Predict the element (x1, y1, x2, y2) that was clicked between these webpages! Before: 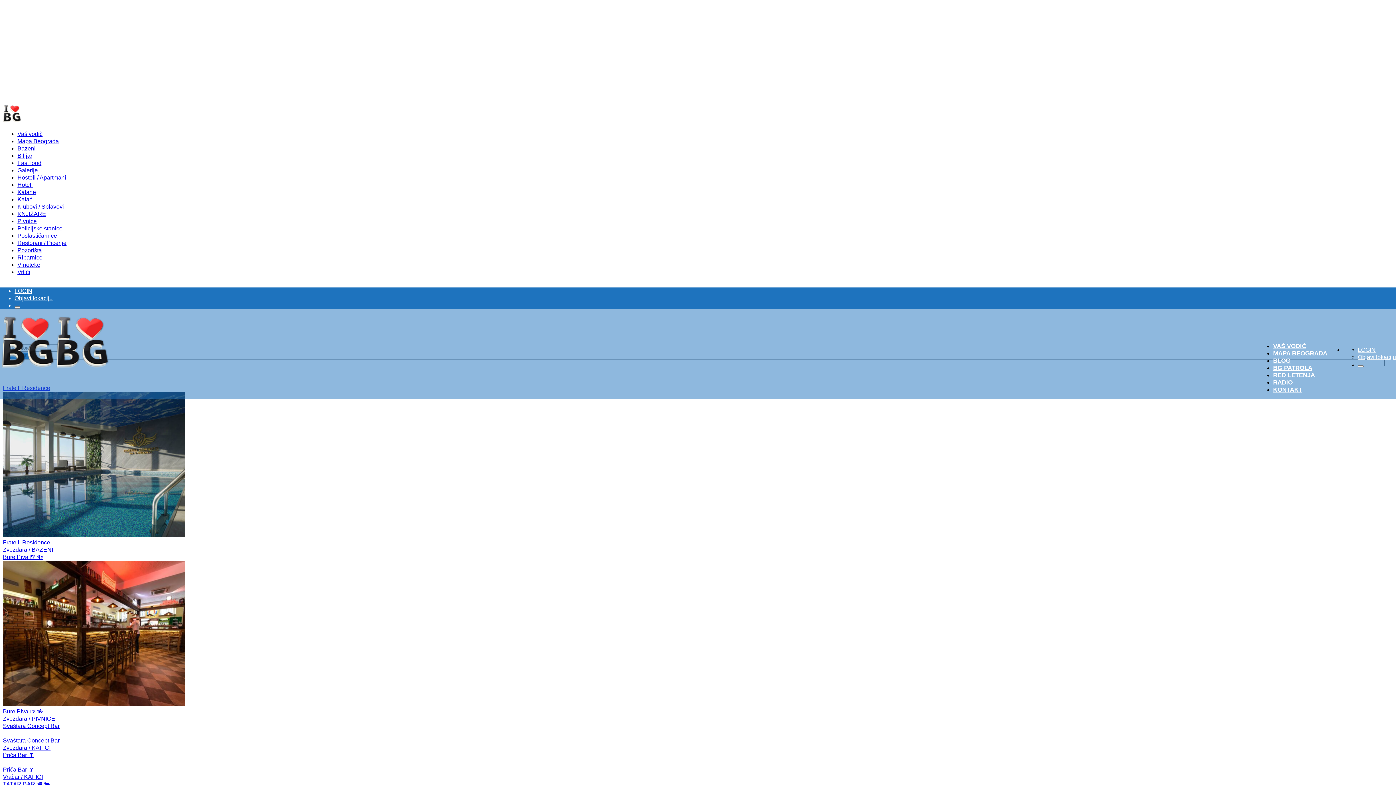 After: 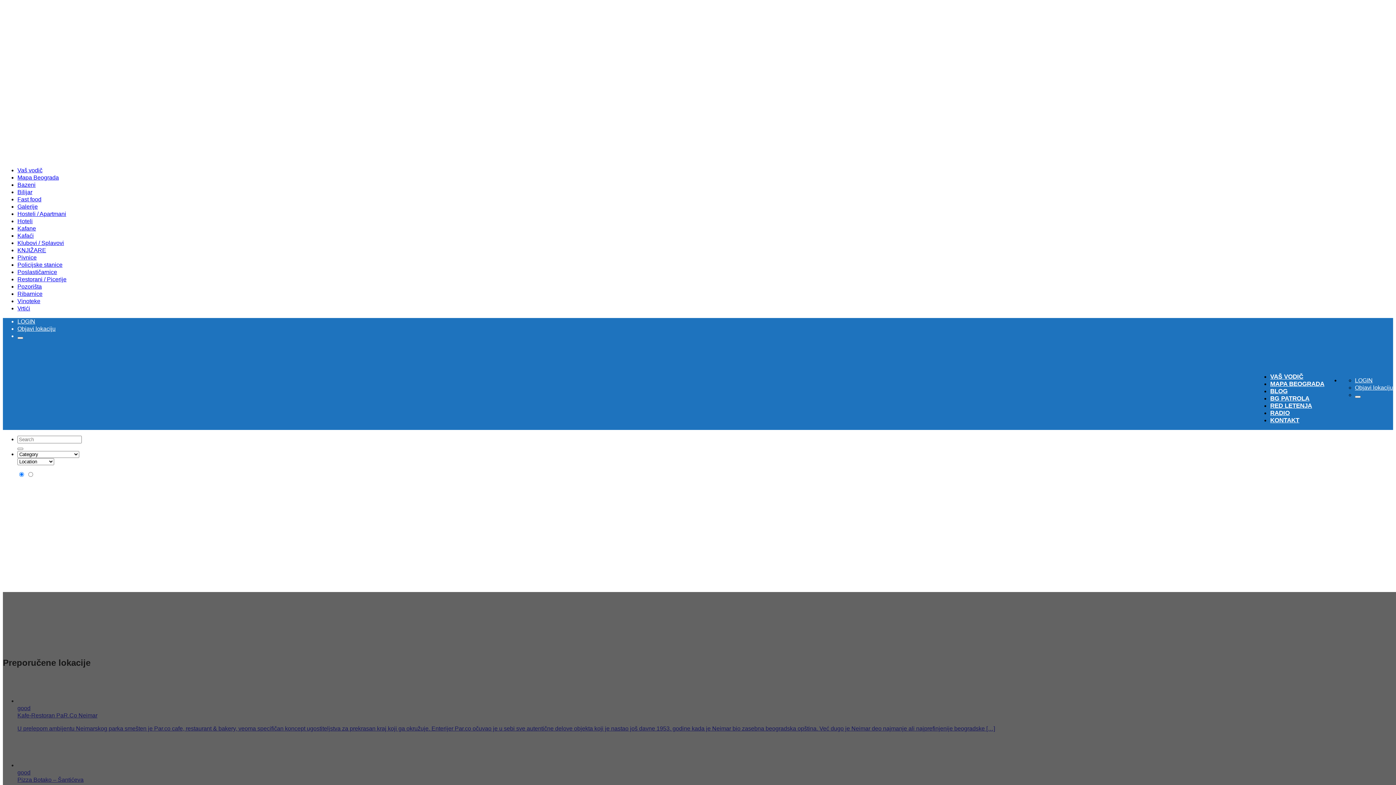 Action: label: Bilijar bbox: (17, 152, 32, 158)